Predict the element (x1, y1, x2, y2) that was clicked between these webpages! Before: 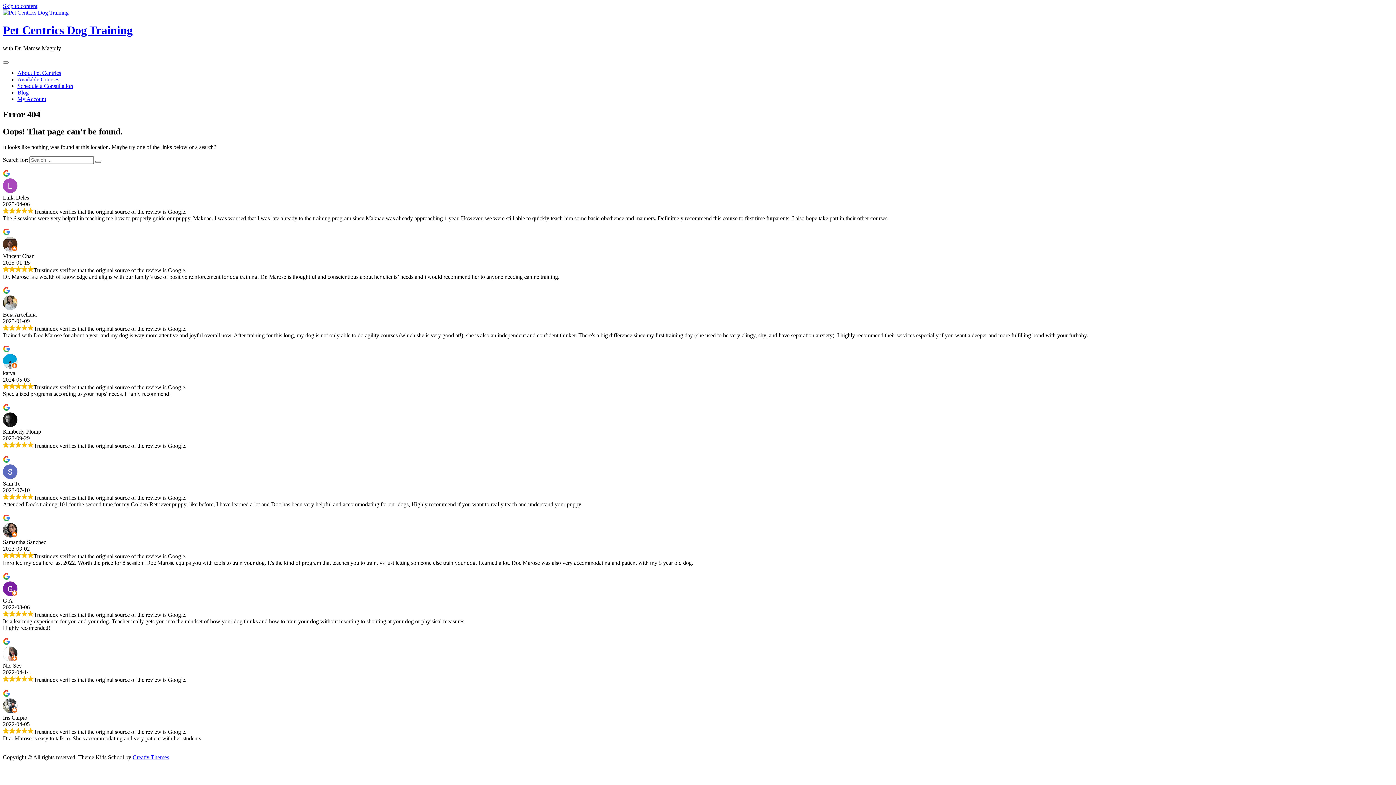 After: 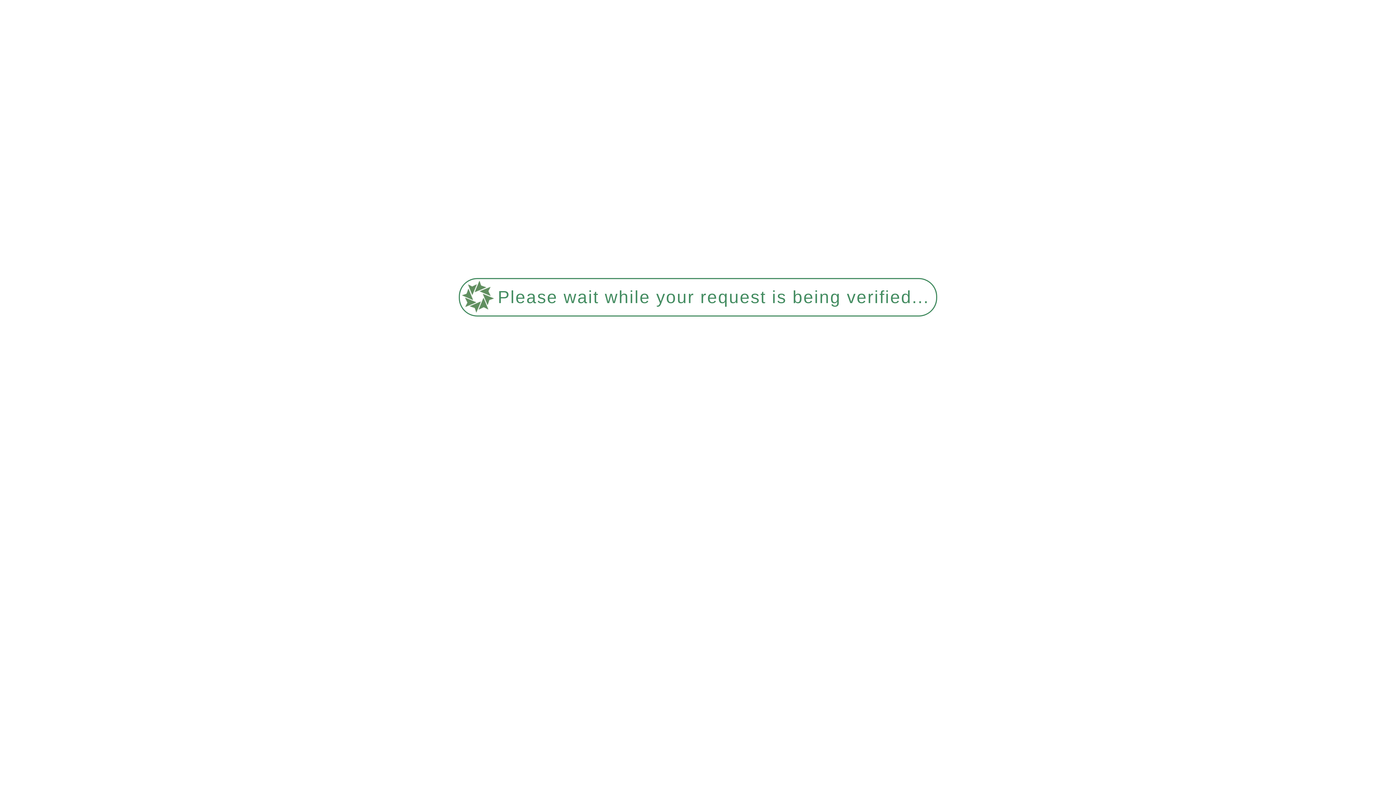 Action: bbox: (17, 82, 73, 89) label: Schedule a Consultation